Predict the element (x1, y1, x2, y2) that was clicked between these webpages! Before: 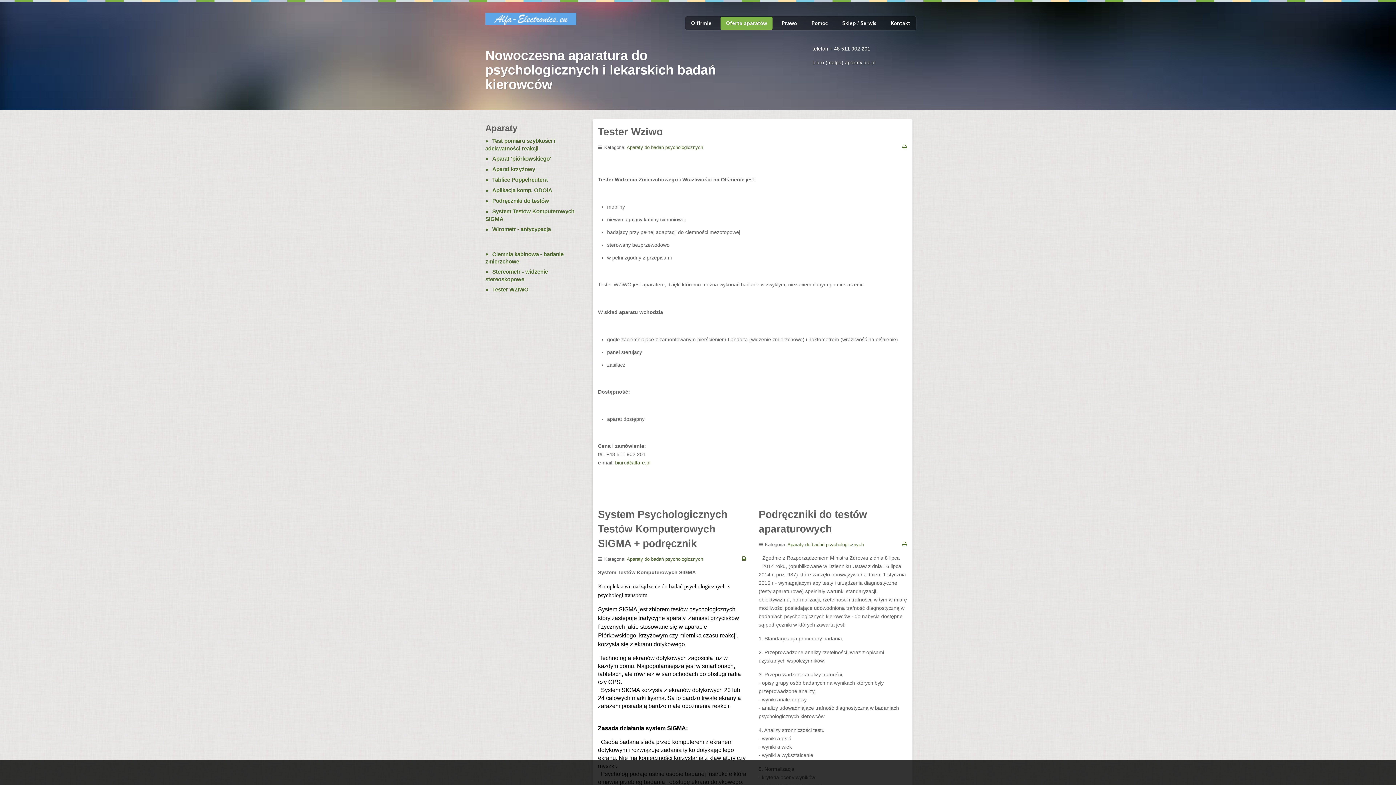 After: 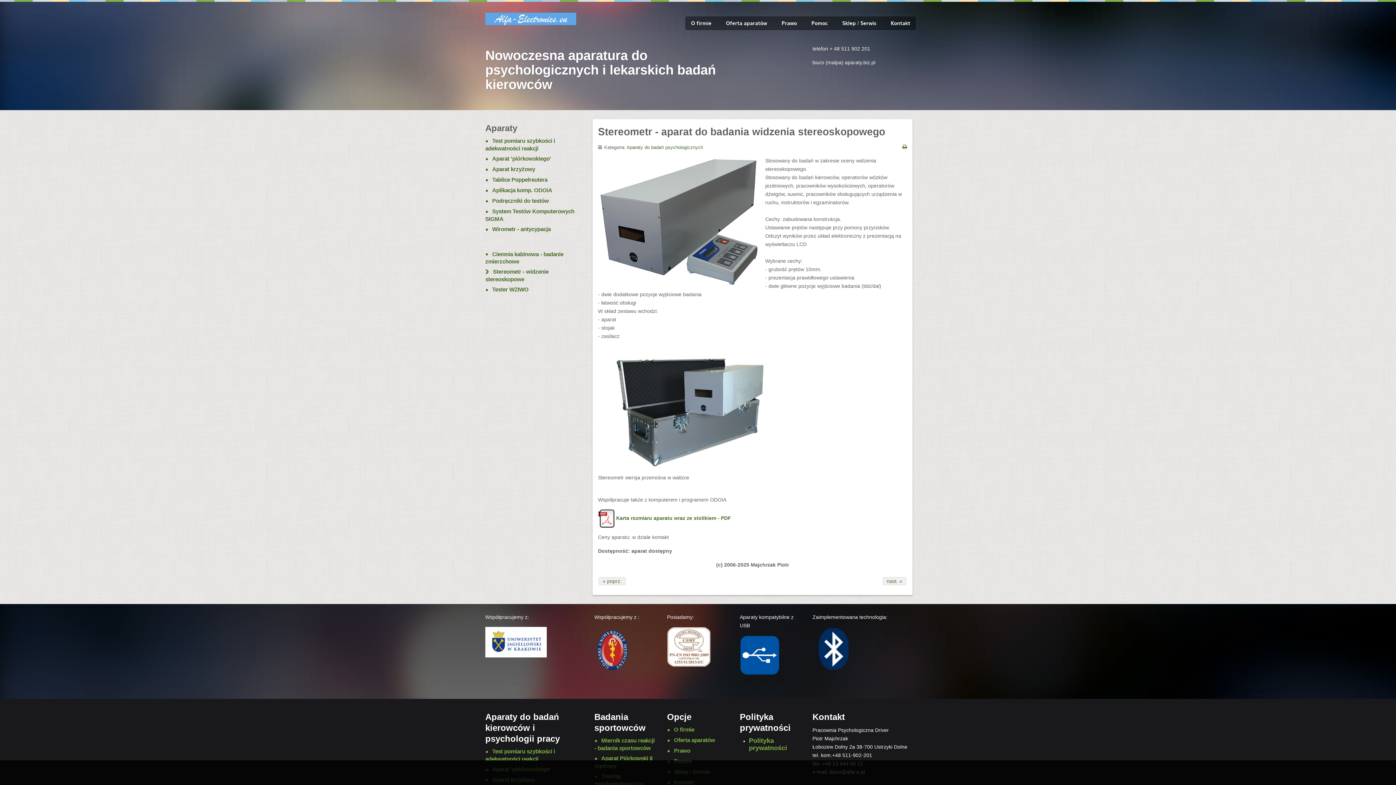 Action: bbox: (485, 268, 583, 283) label: Stereometr - widzenie stereoskopowe